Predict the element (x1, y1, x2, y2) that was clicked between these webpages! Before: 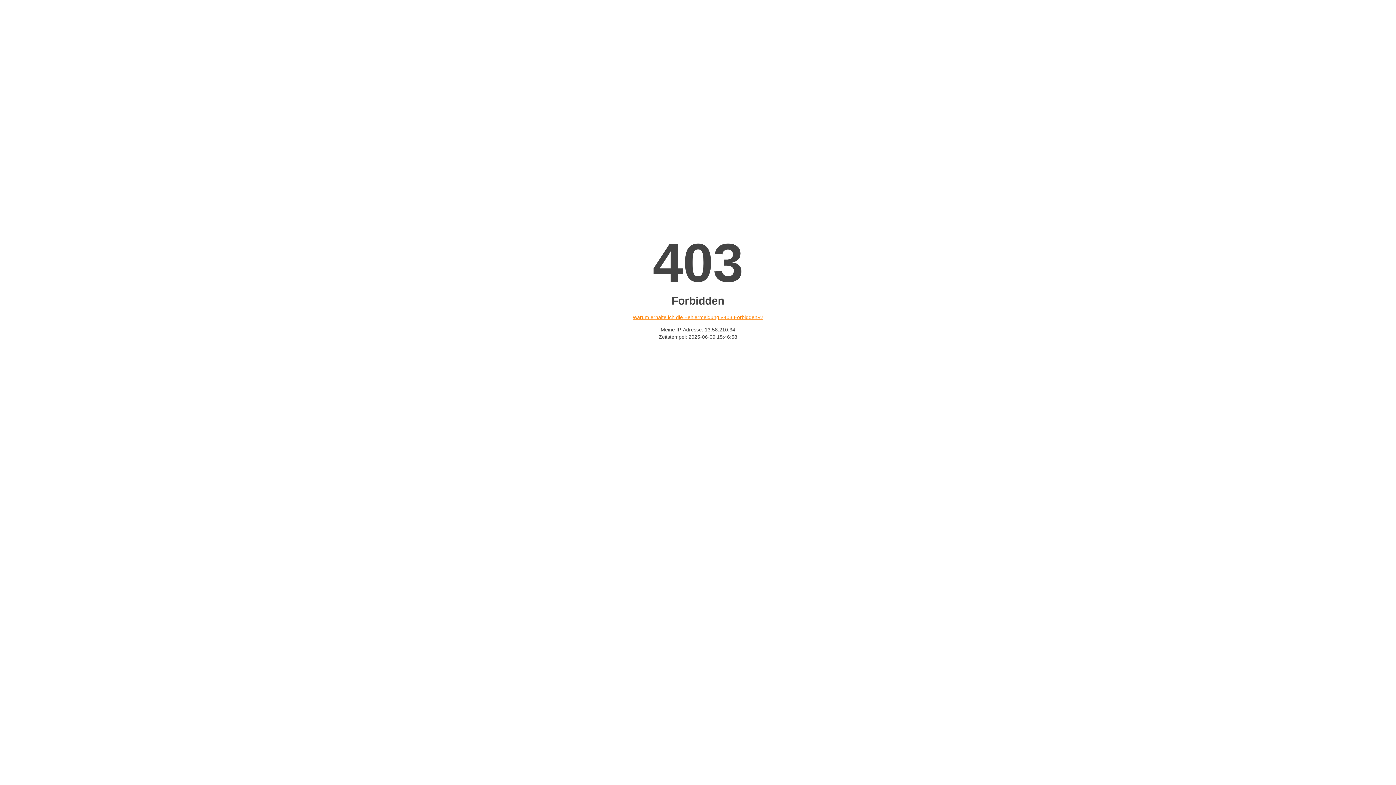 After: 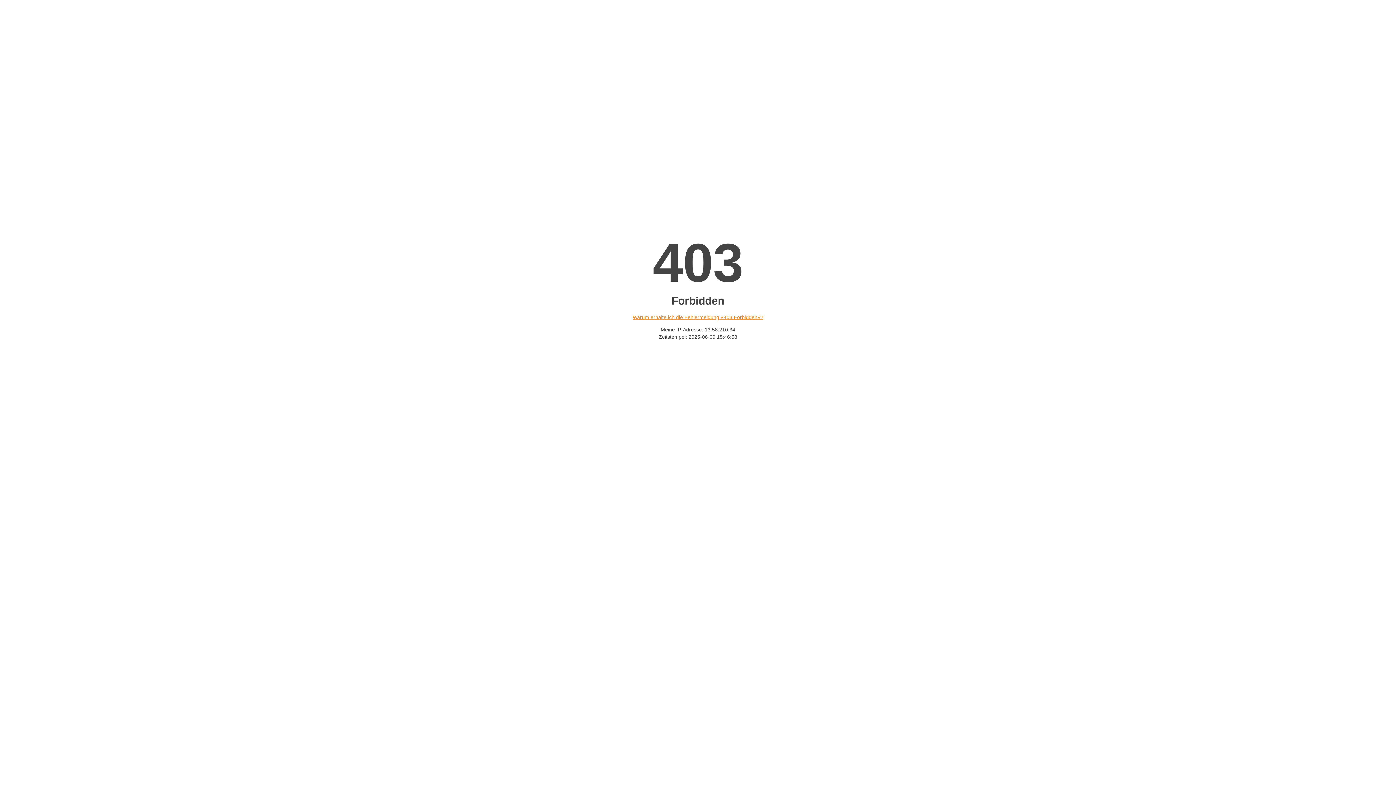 Action: bbox: (632, 314, 763, 320) label: Warum erhalte ich die Fehlermeldung «403 Forbidden»?